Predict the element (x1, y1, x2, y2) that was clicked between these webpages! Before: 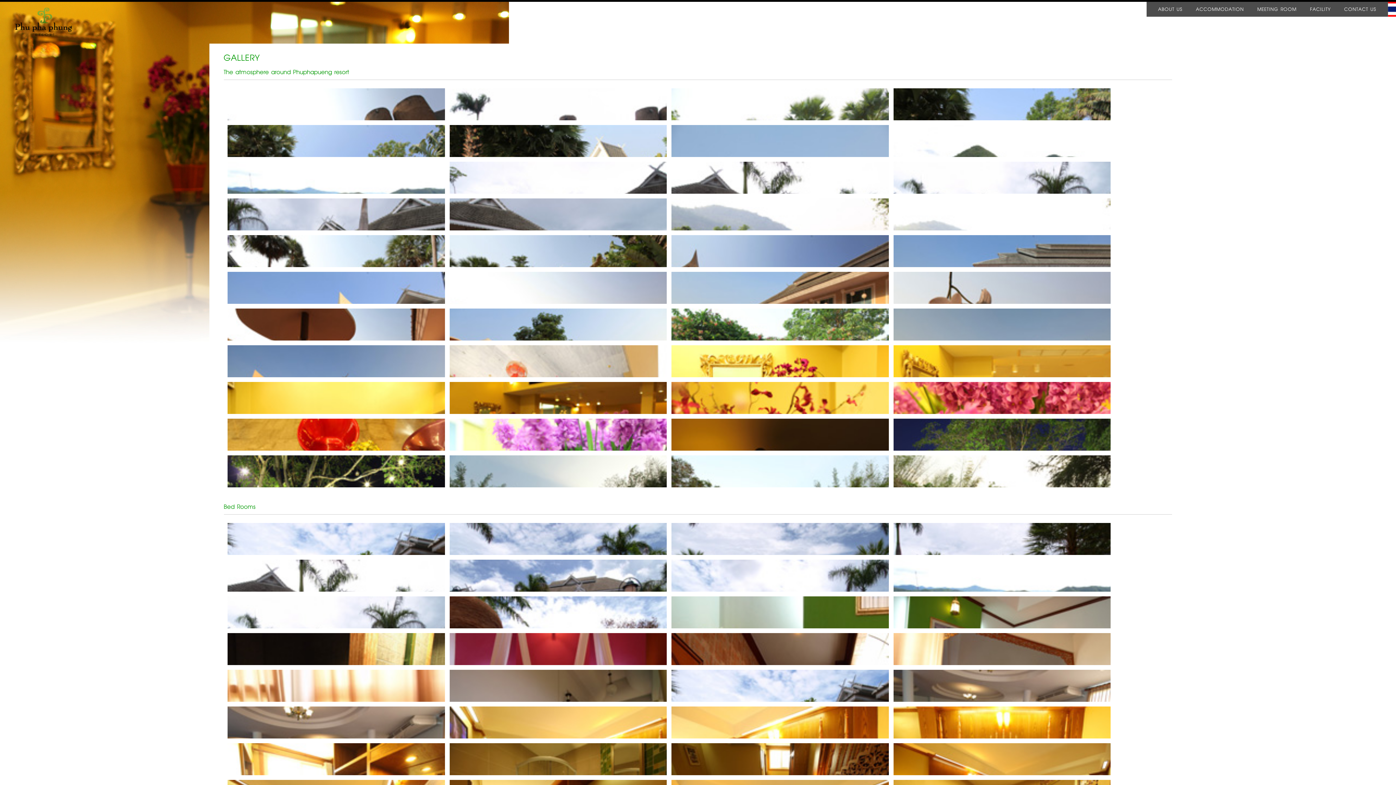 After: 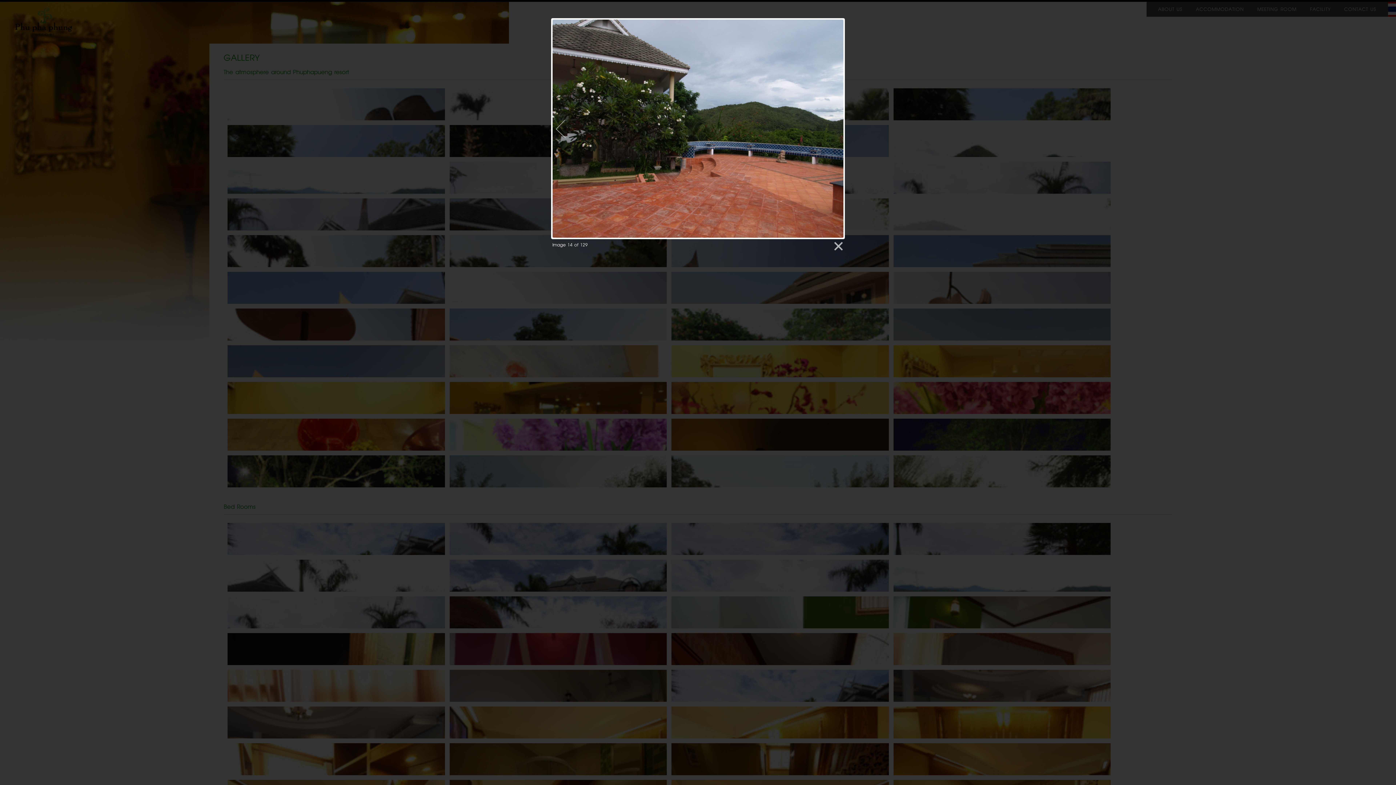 Action: bbox: (449, 198, 666, 230)